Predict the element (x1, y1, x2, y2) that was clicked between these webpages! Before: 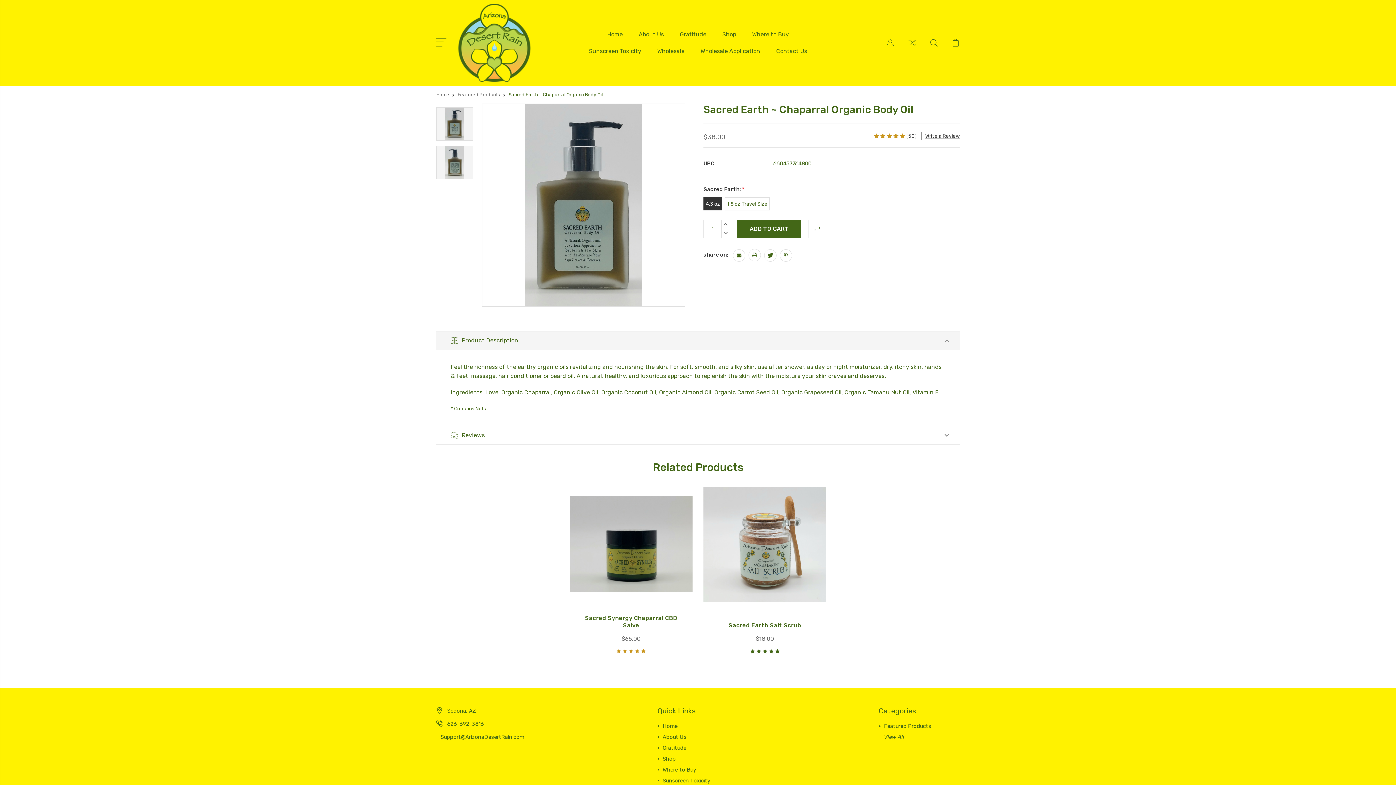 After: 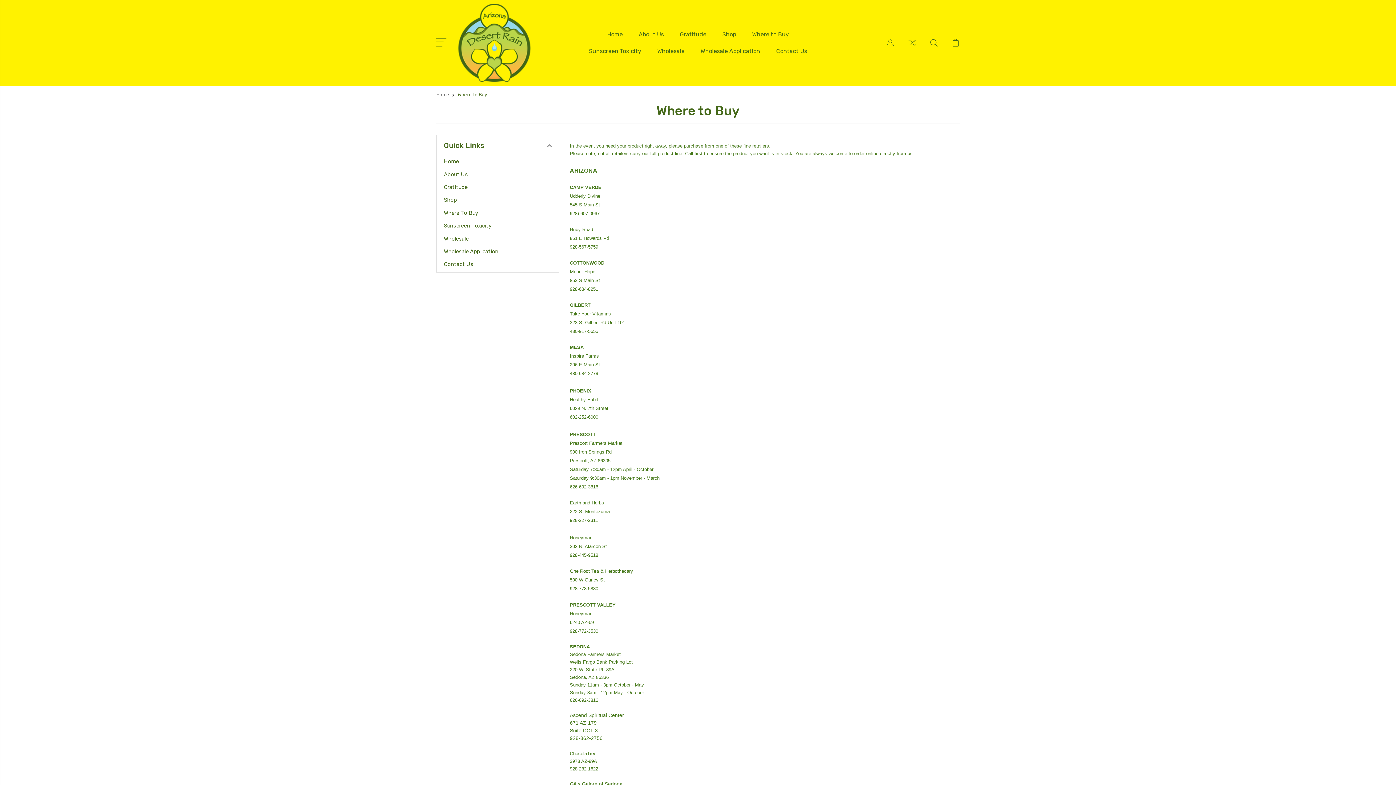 Action: label: Where to Buy bbox: (662, 767, 696, 773)